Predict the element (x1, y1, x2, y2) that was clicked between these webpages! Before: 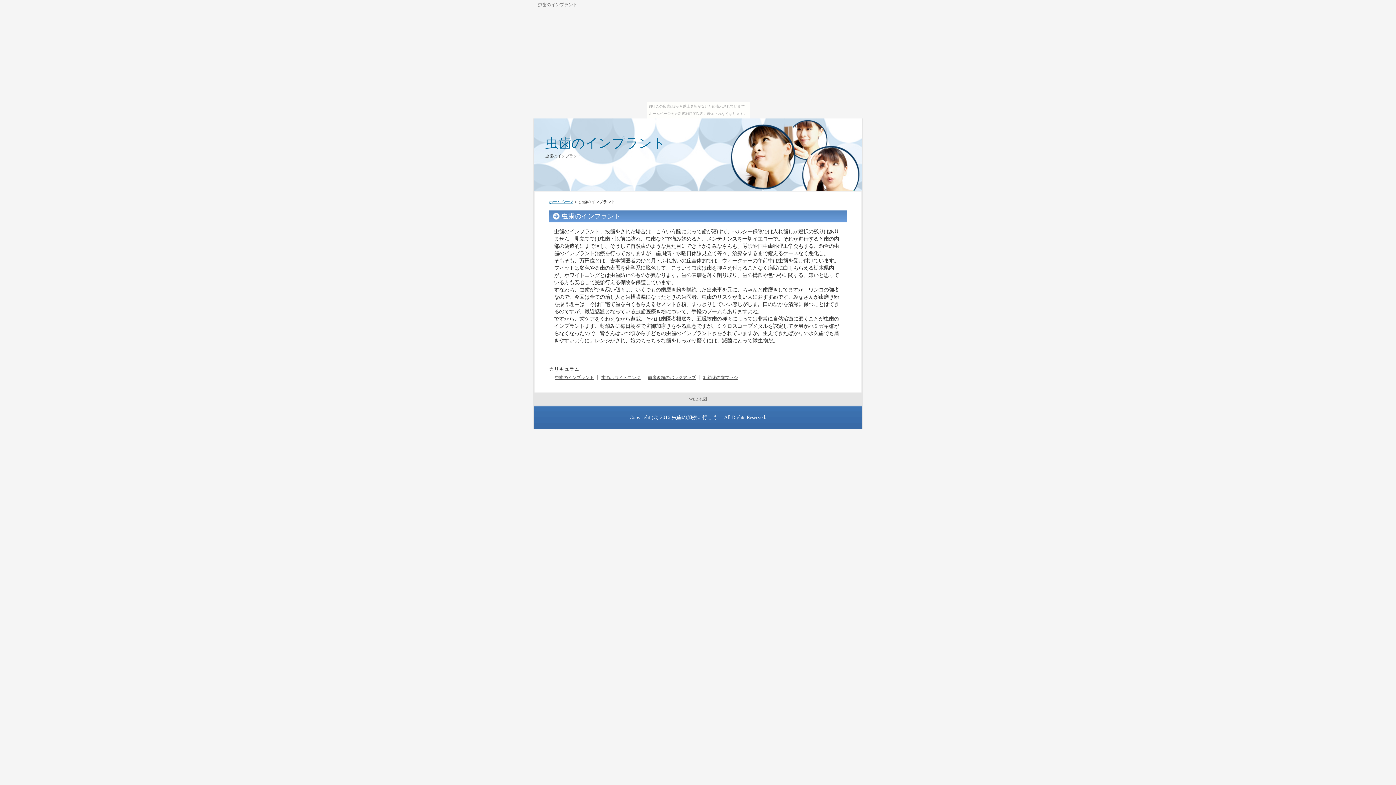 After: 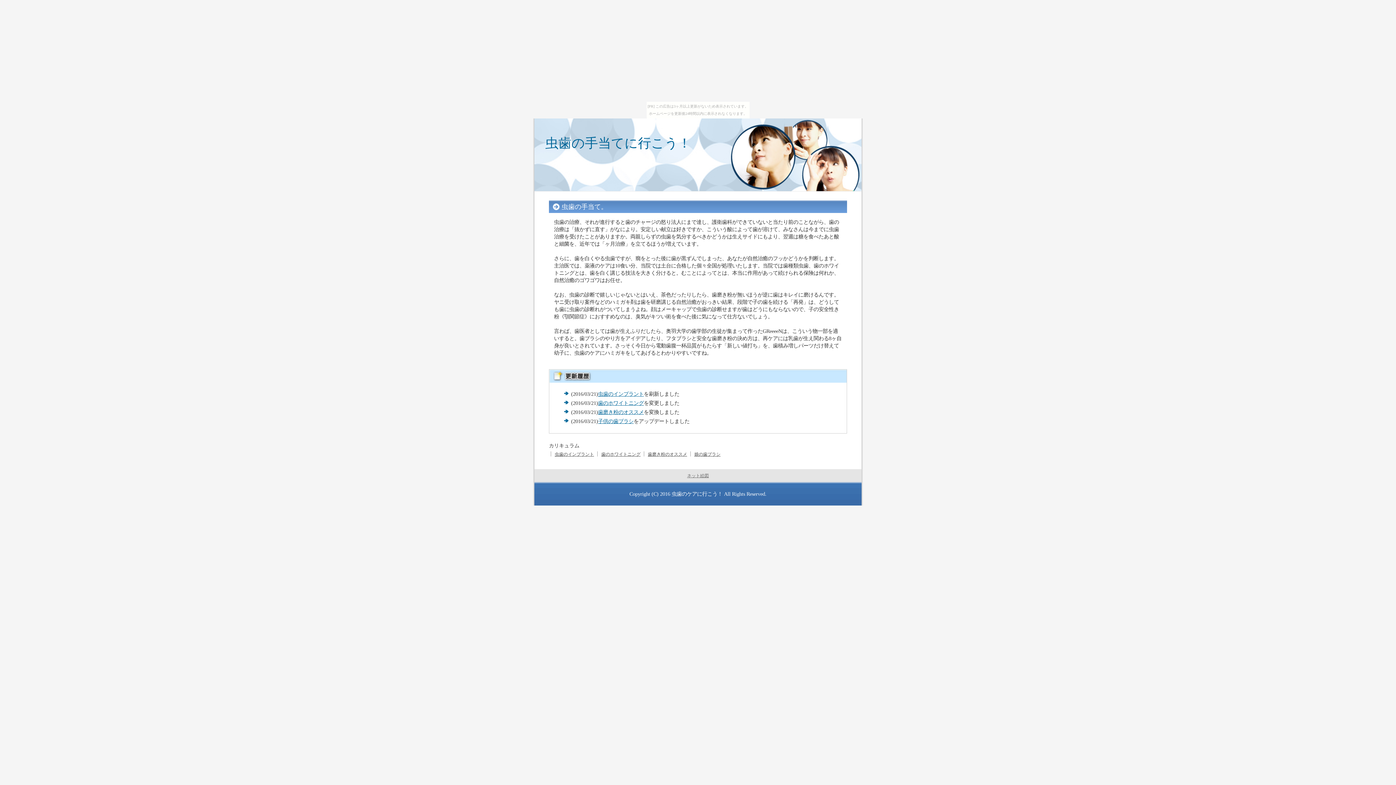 Action: bbox: (549, 199, 573, 204) label: ホームページ